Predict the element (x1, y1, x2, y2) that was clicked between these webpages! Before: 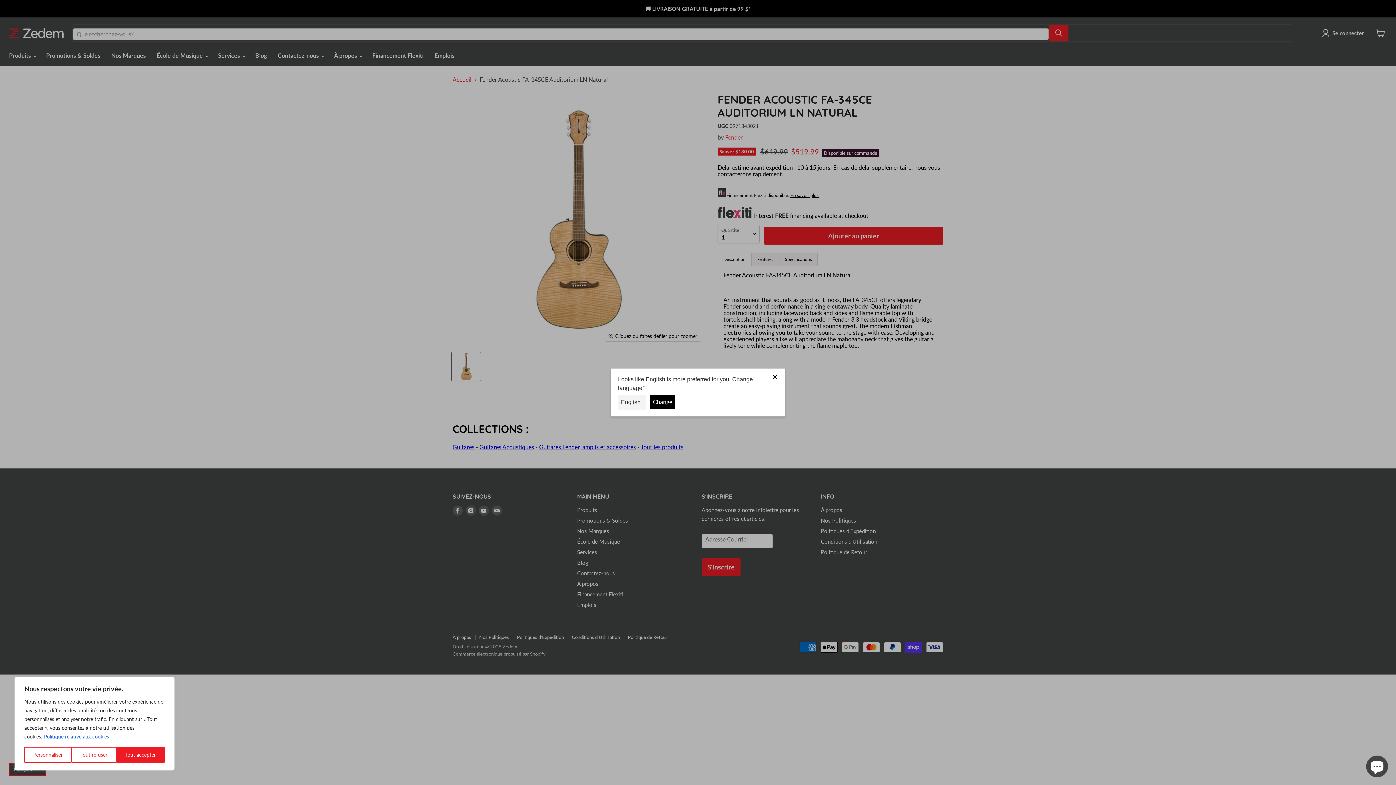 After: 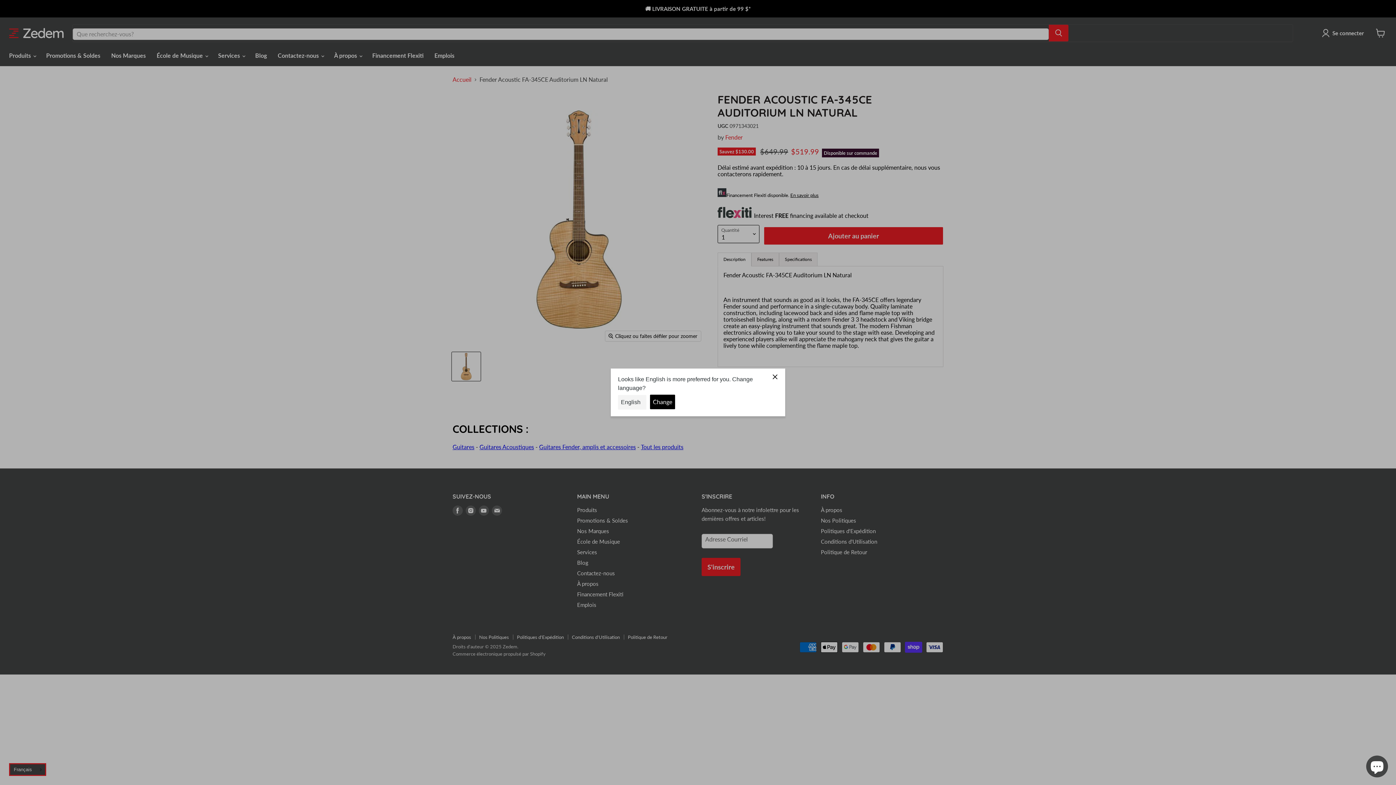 Action: bbox: (116, 747, 164, 763) label: Tout accepter